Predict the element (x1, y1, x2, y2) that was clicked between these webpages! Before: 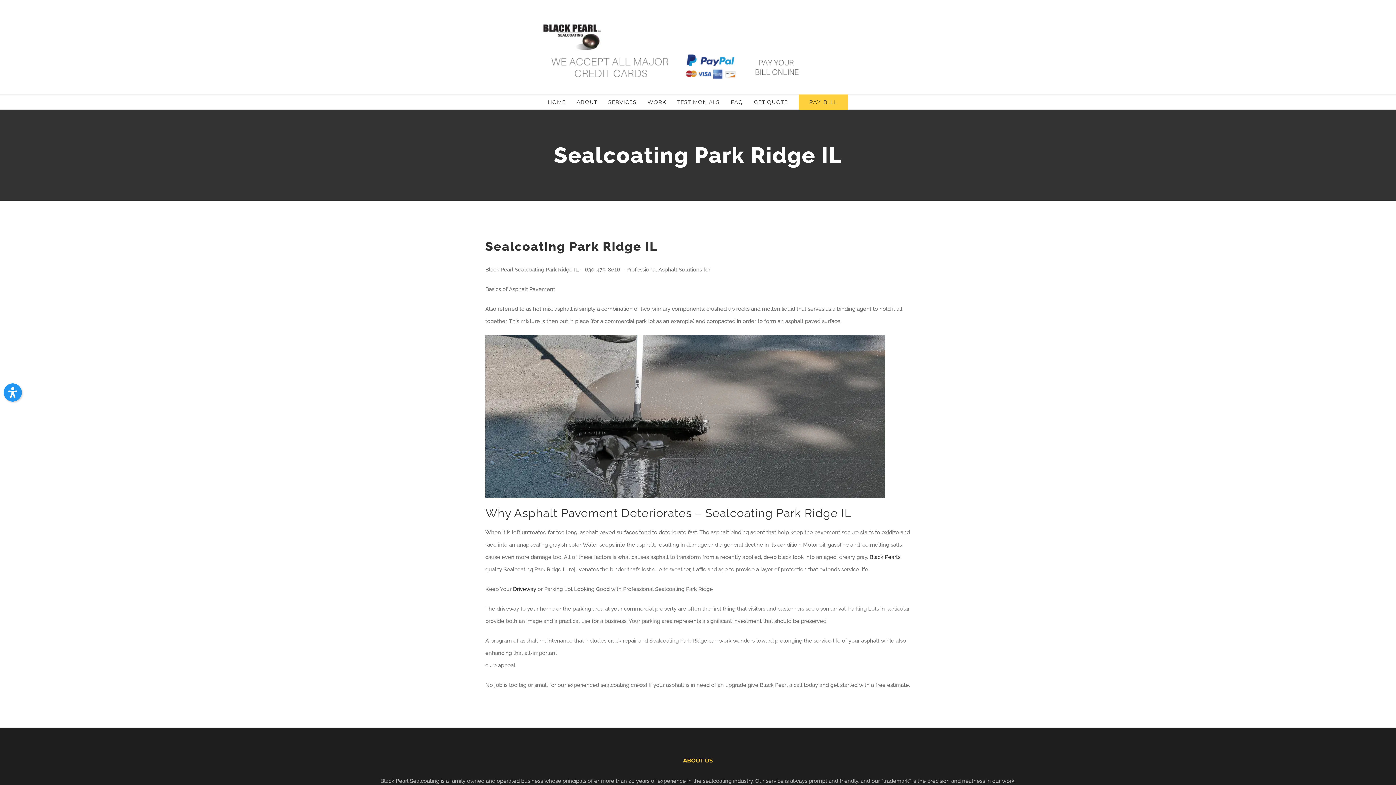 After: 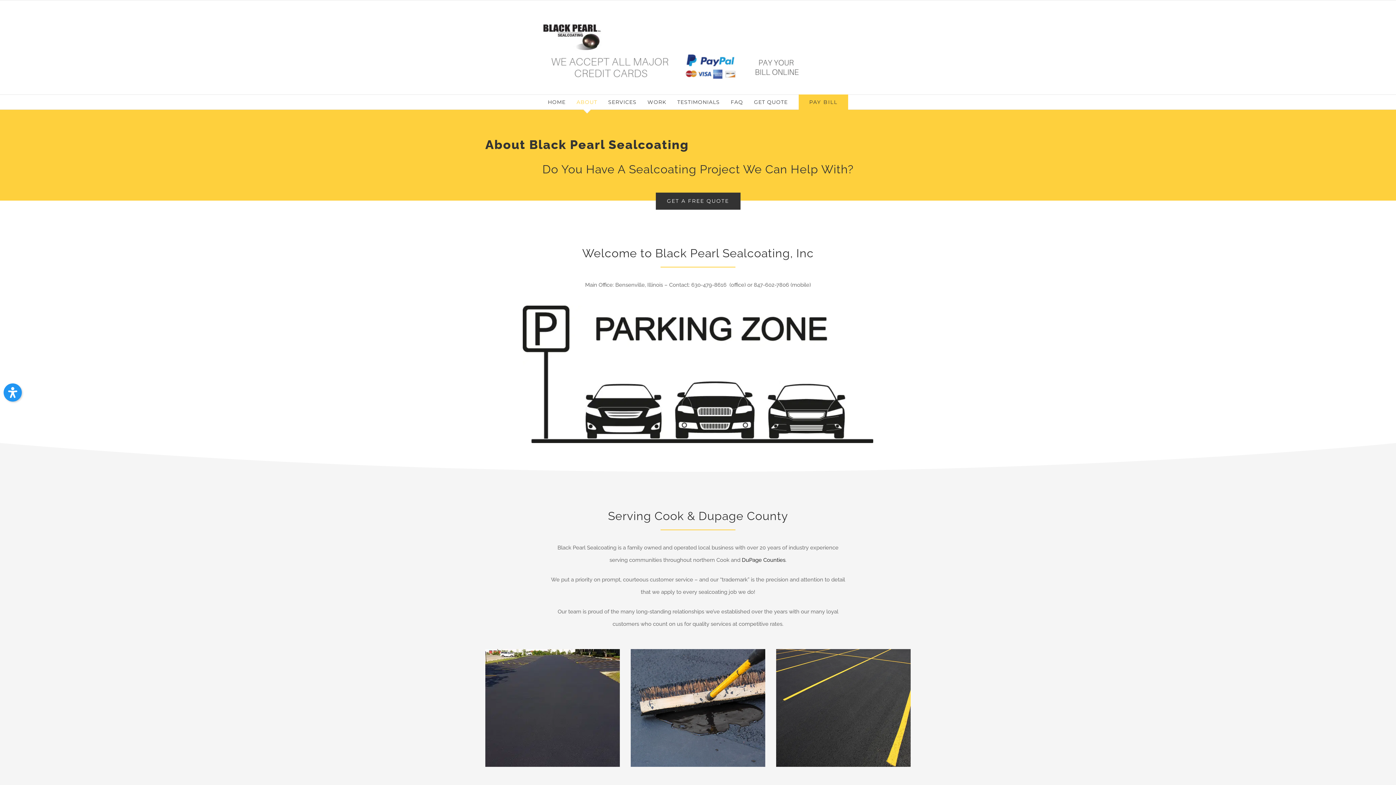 Action: bbox: (869, 554, 900, 560) label: Black Pearl’s